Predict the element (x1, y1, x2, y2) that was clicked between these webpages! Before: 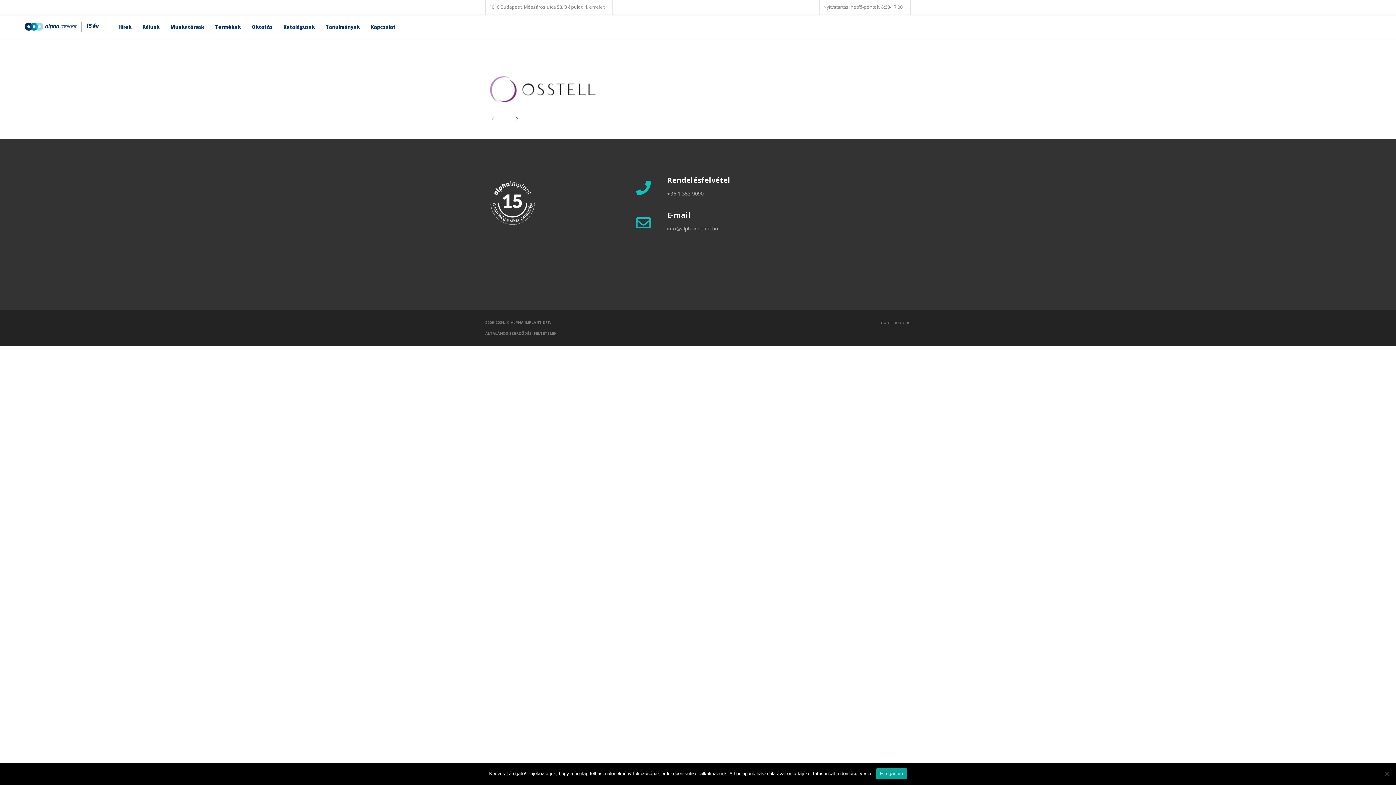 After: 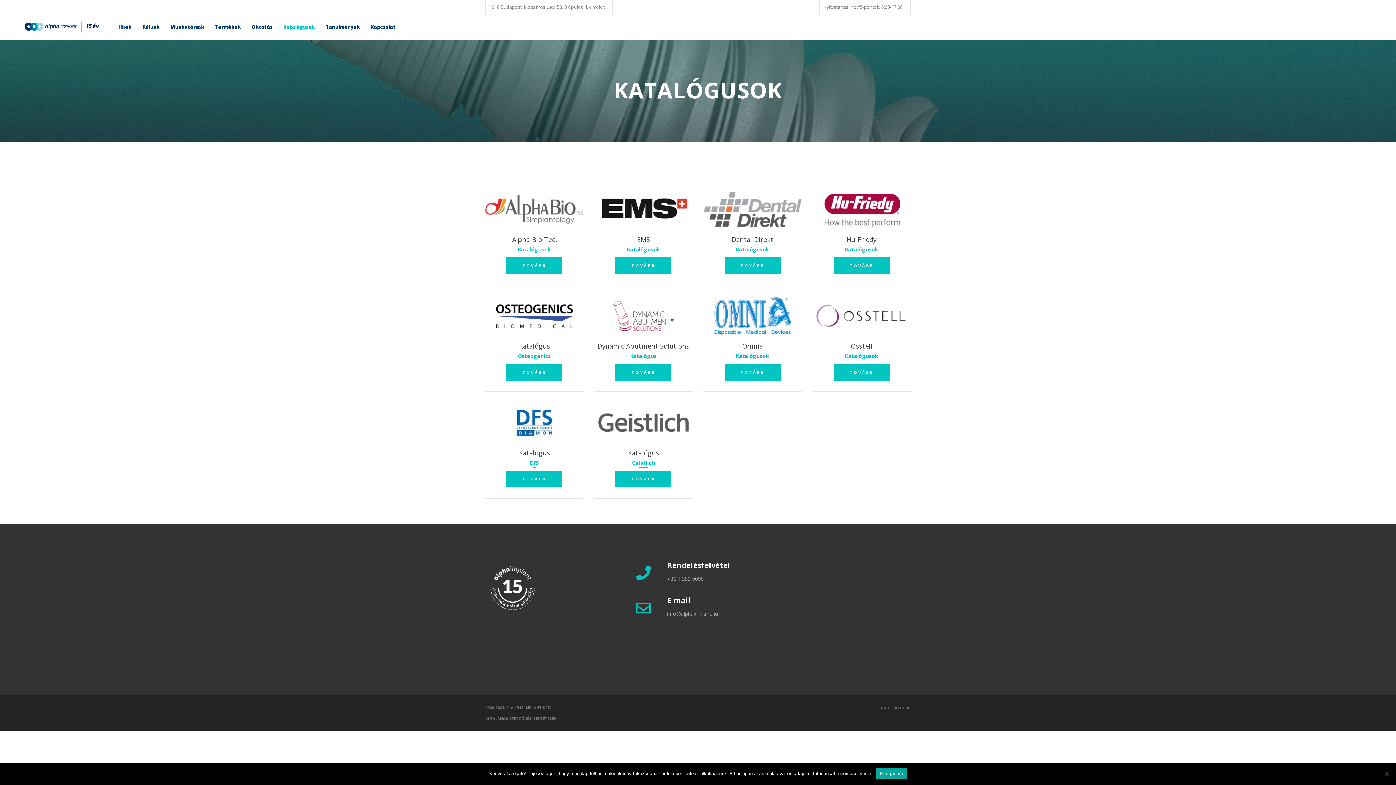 Action: label: Katalógusok bbox: (283, 14, 314, 39)